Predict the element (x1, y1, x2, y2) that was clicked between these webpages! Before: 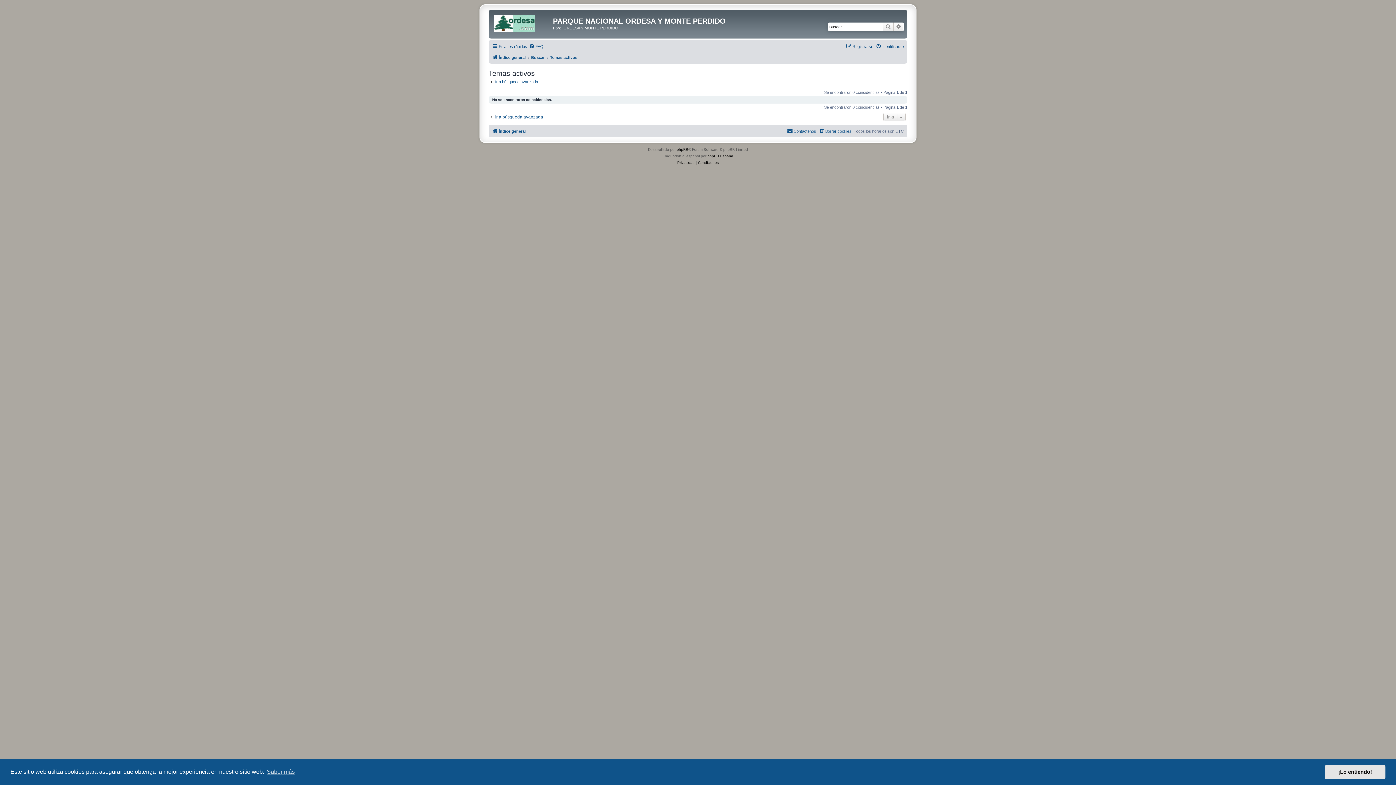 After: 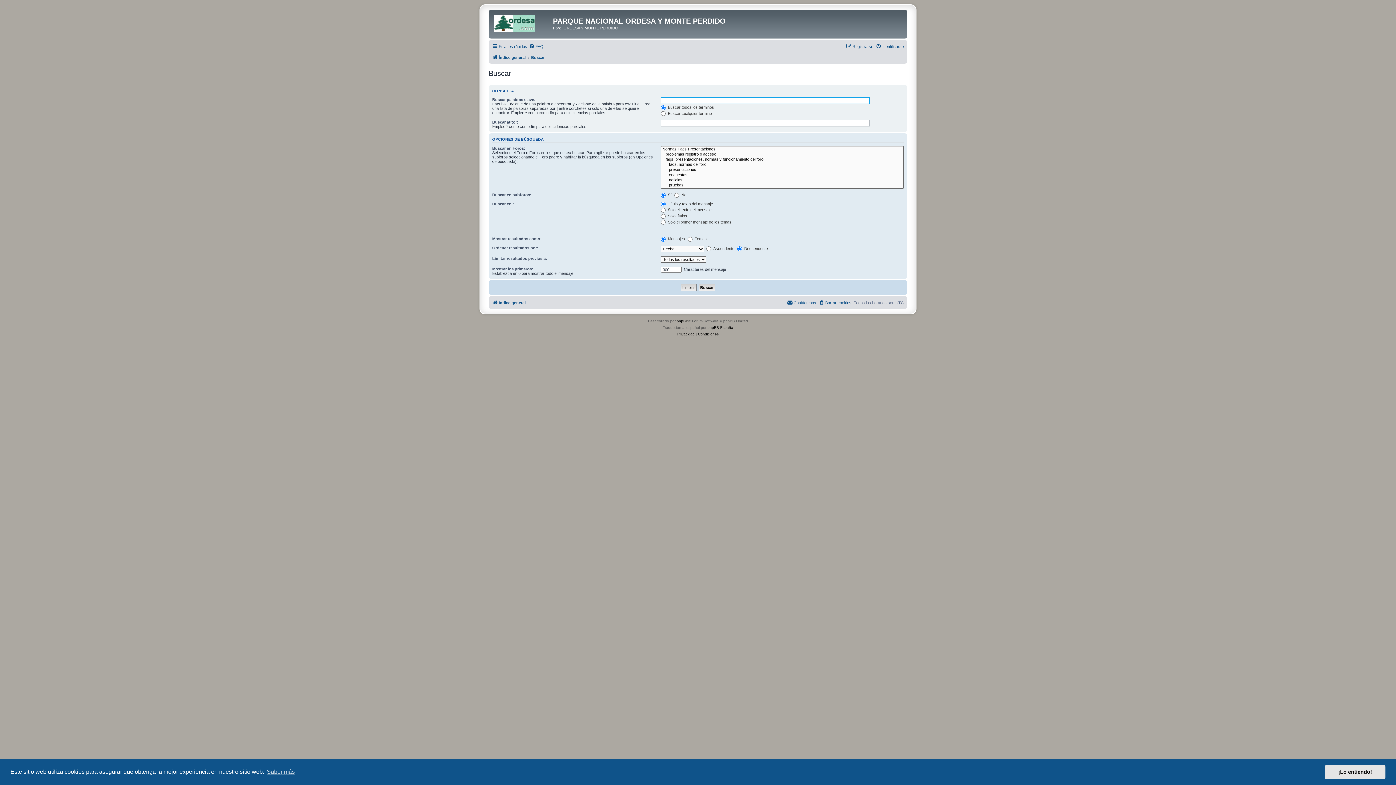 Action: bbox: (488, 114, 543, 120) label: Ir a búsqueda avanzada